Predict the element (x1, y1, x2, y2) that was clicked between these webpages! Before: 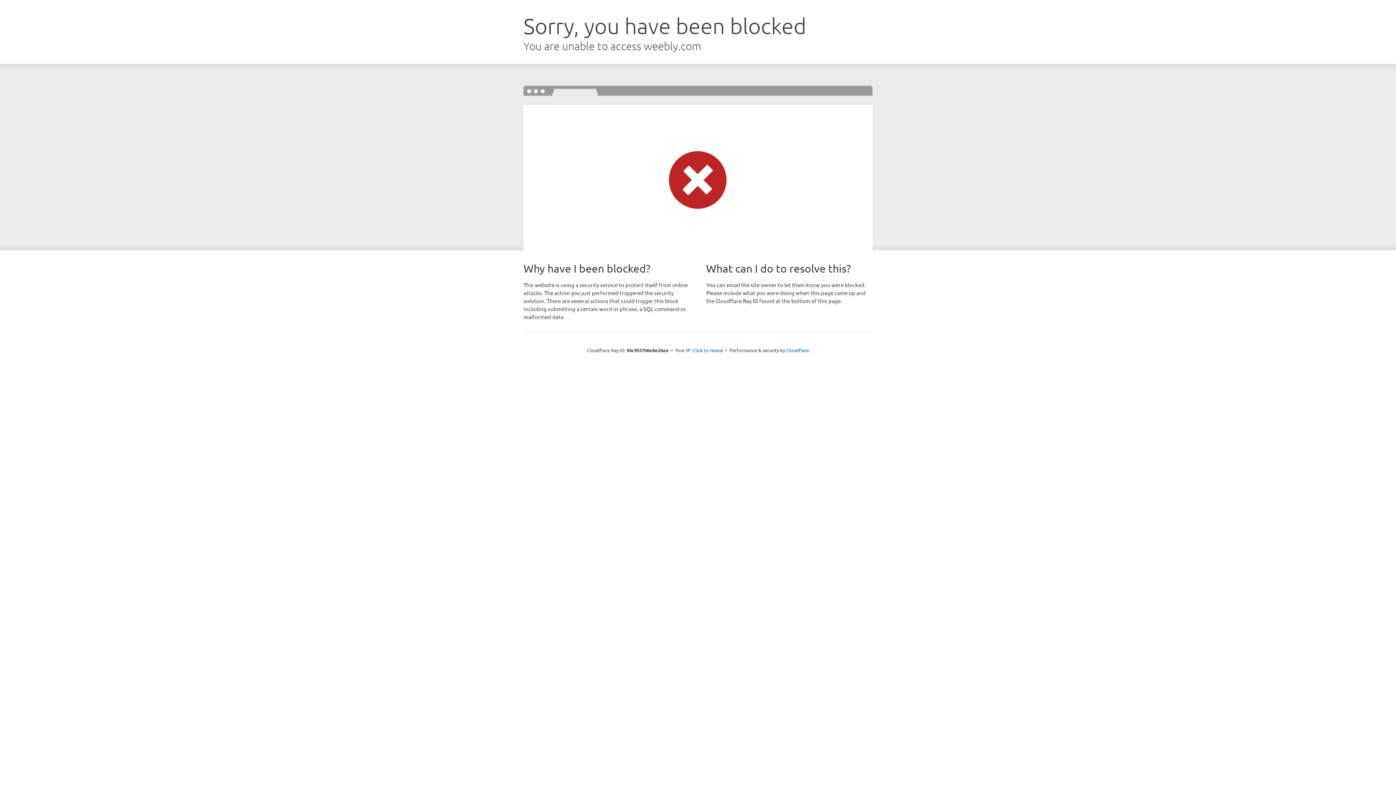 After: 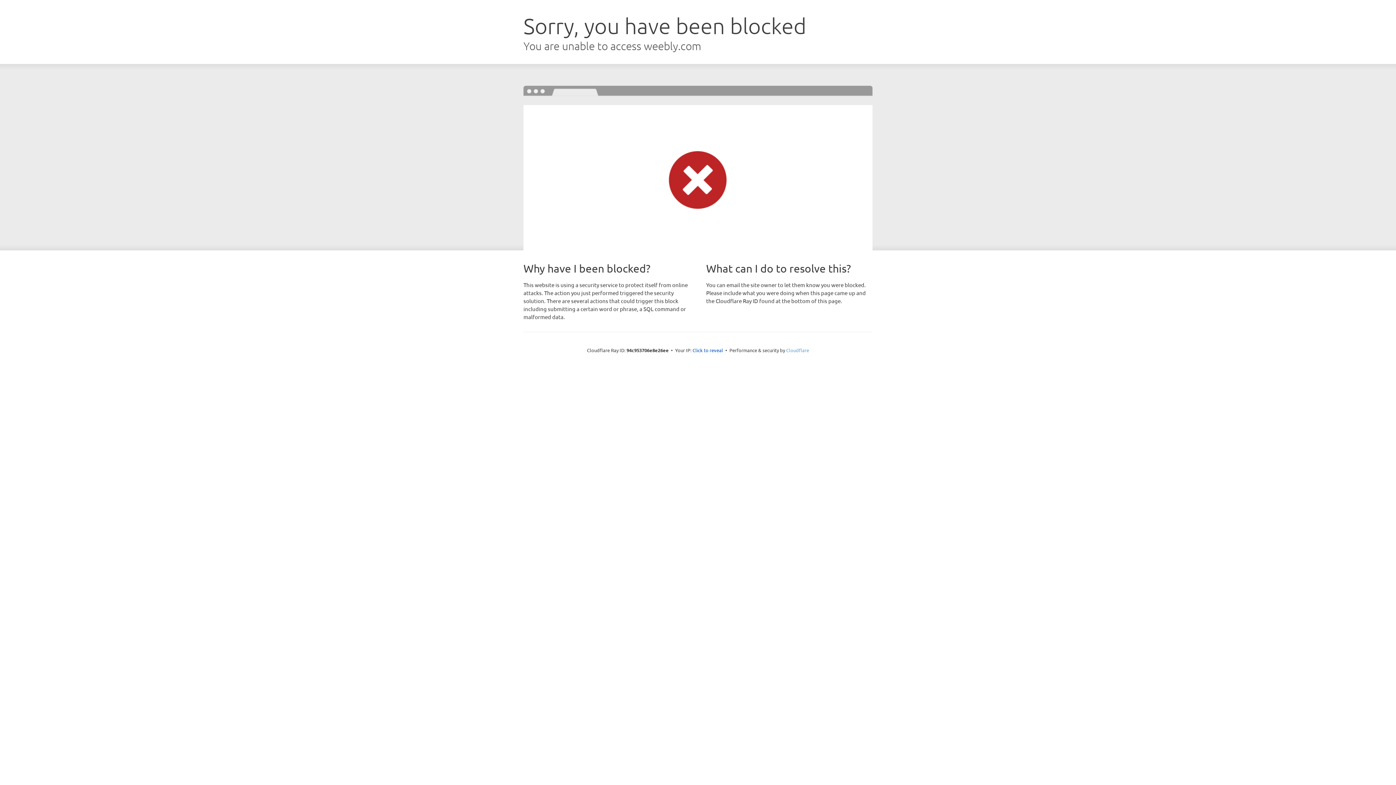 Action: label: Cloudflare bbox: (786, 347, 809, 353)